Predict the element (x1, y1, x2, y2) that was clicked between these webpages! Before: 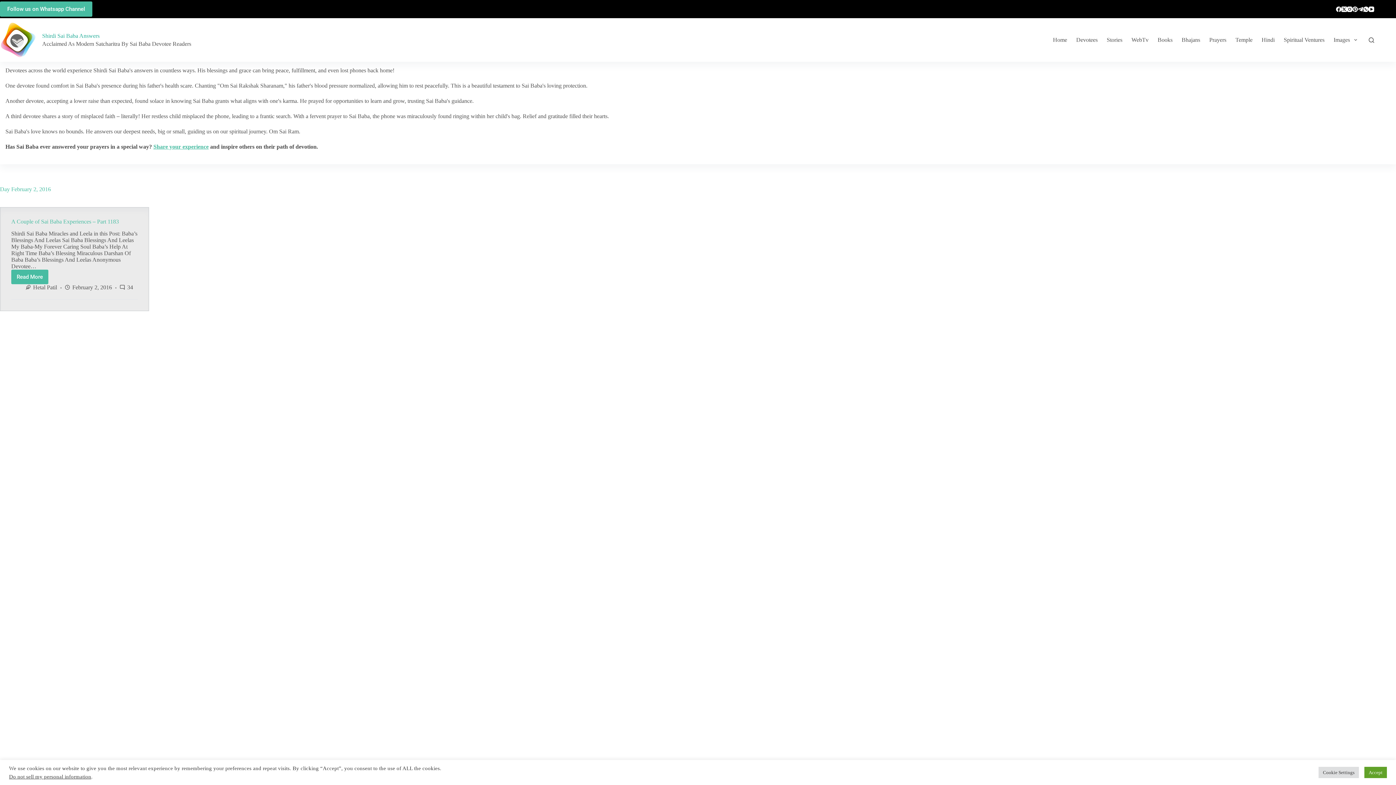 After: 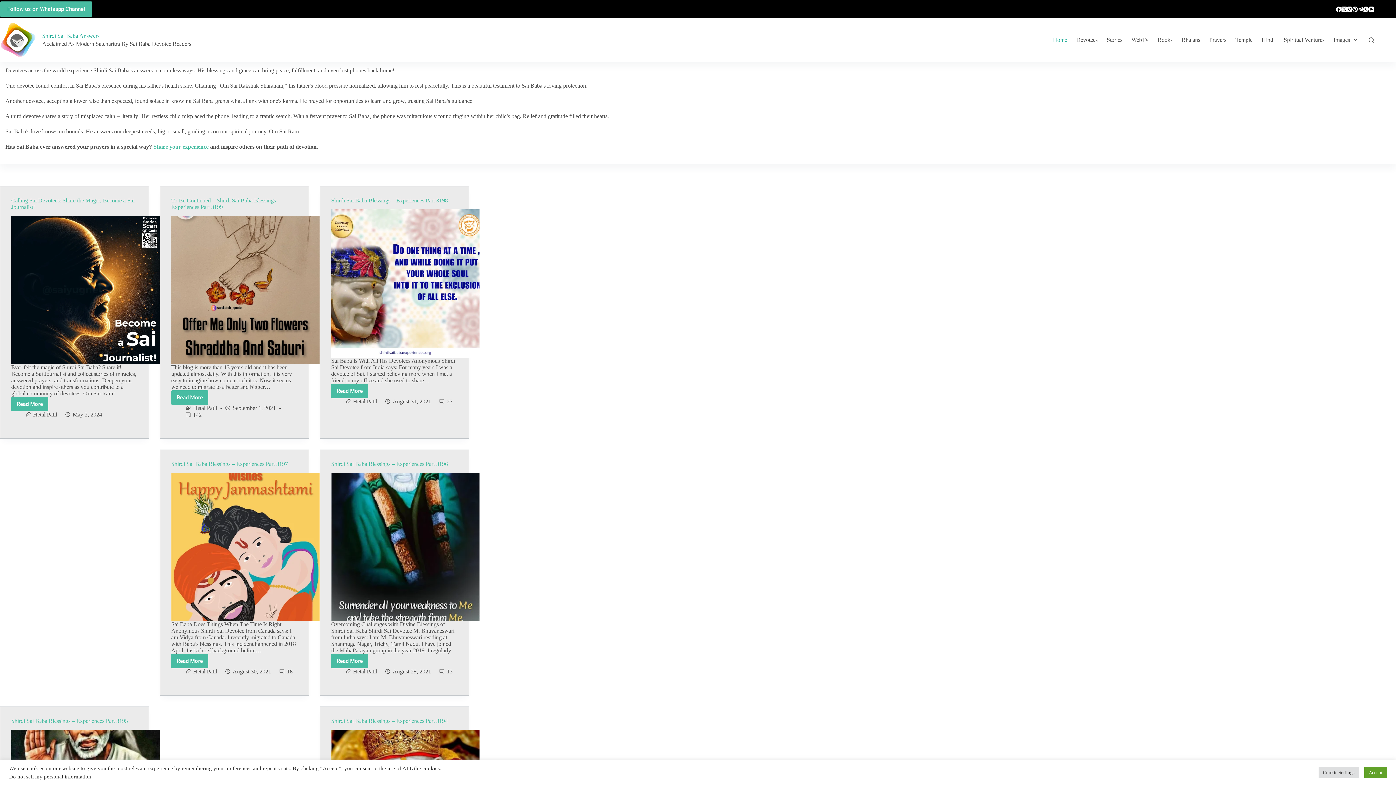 Action: label: Home bbox: (1048, 18, 1071, 61)